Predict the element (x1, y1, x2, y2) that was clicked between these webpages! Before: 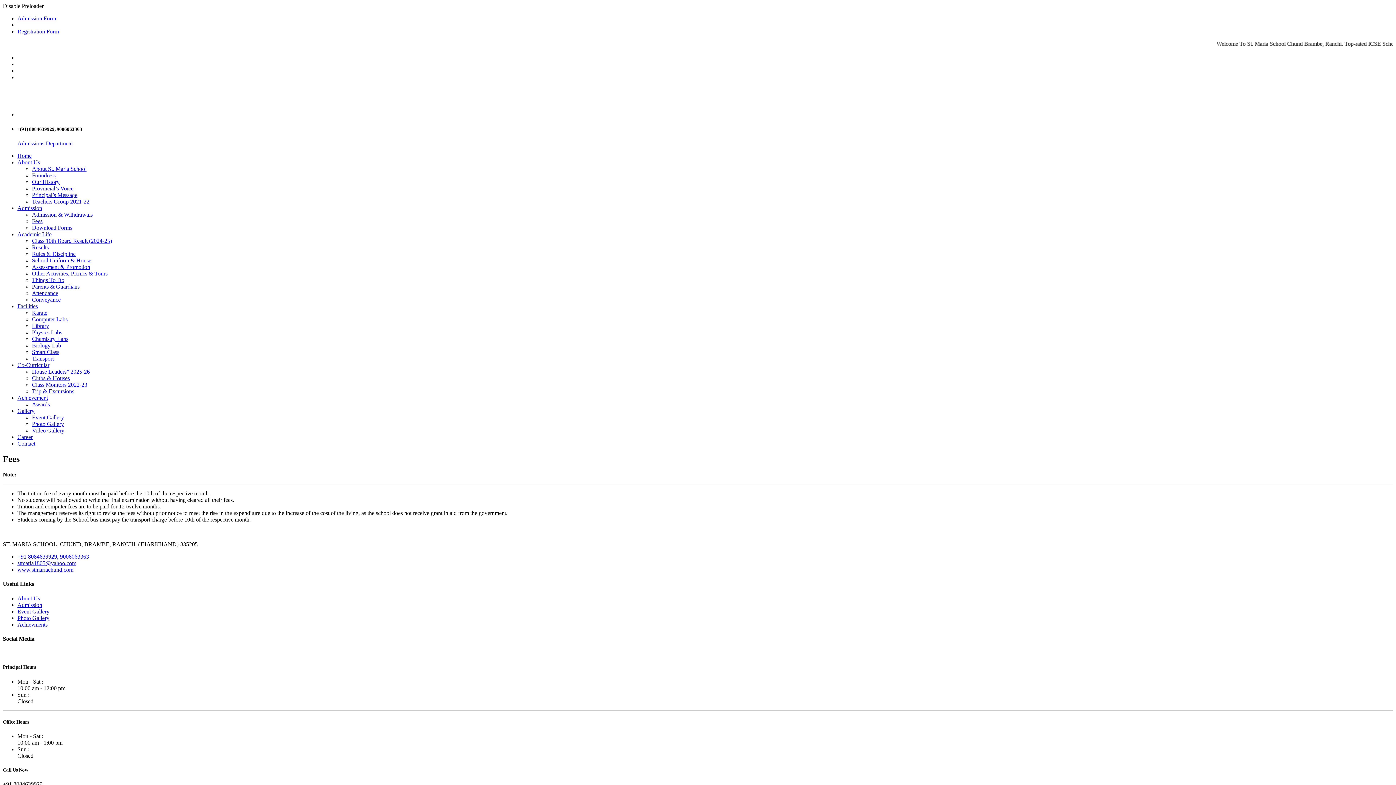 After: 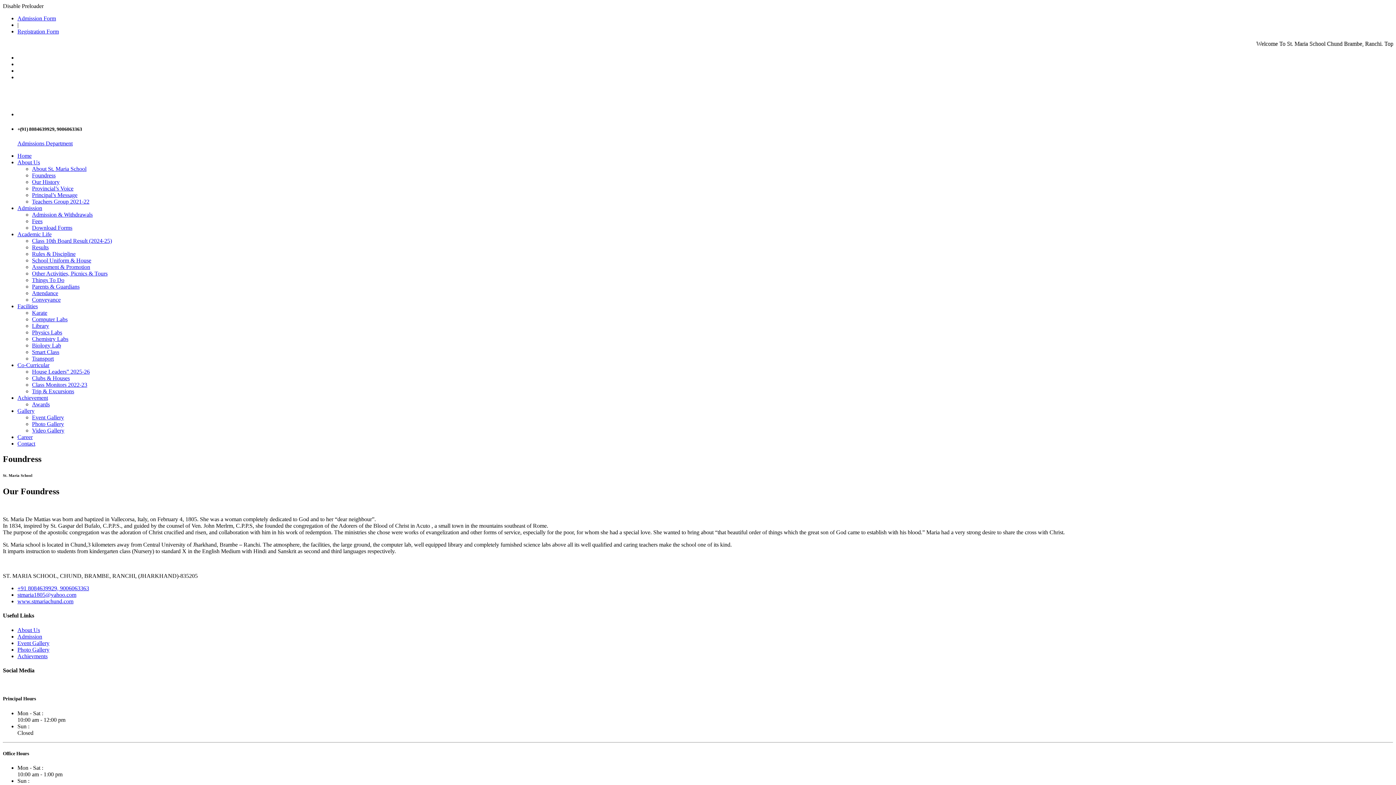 Action: bbox: (32, 172, 55, 178) label: Foundress